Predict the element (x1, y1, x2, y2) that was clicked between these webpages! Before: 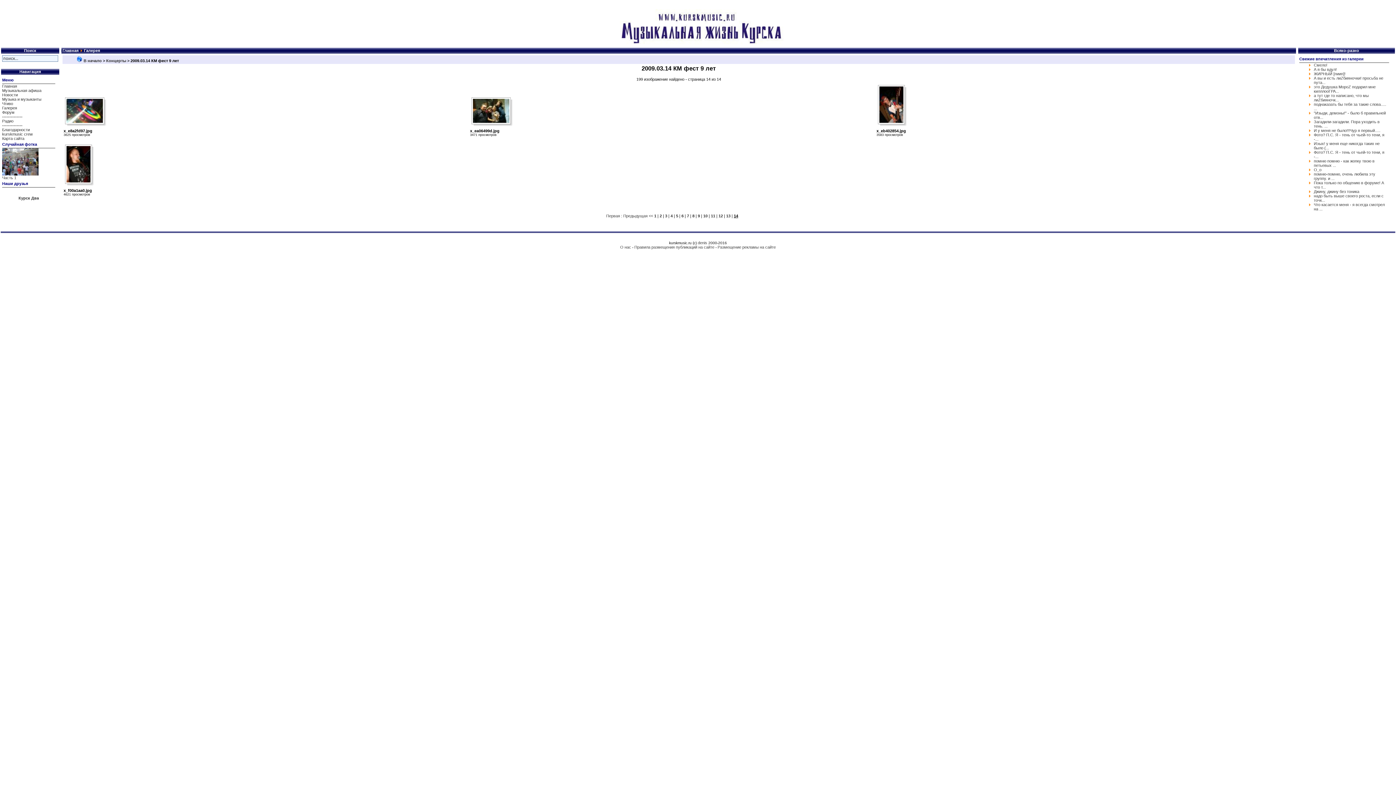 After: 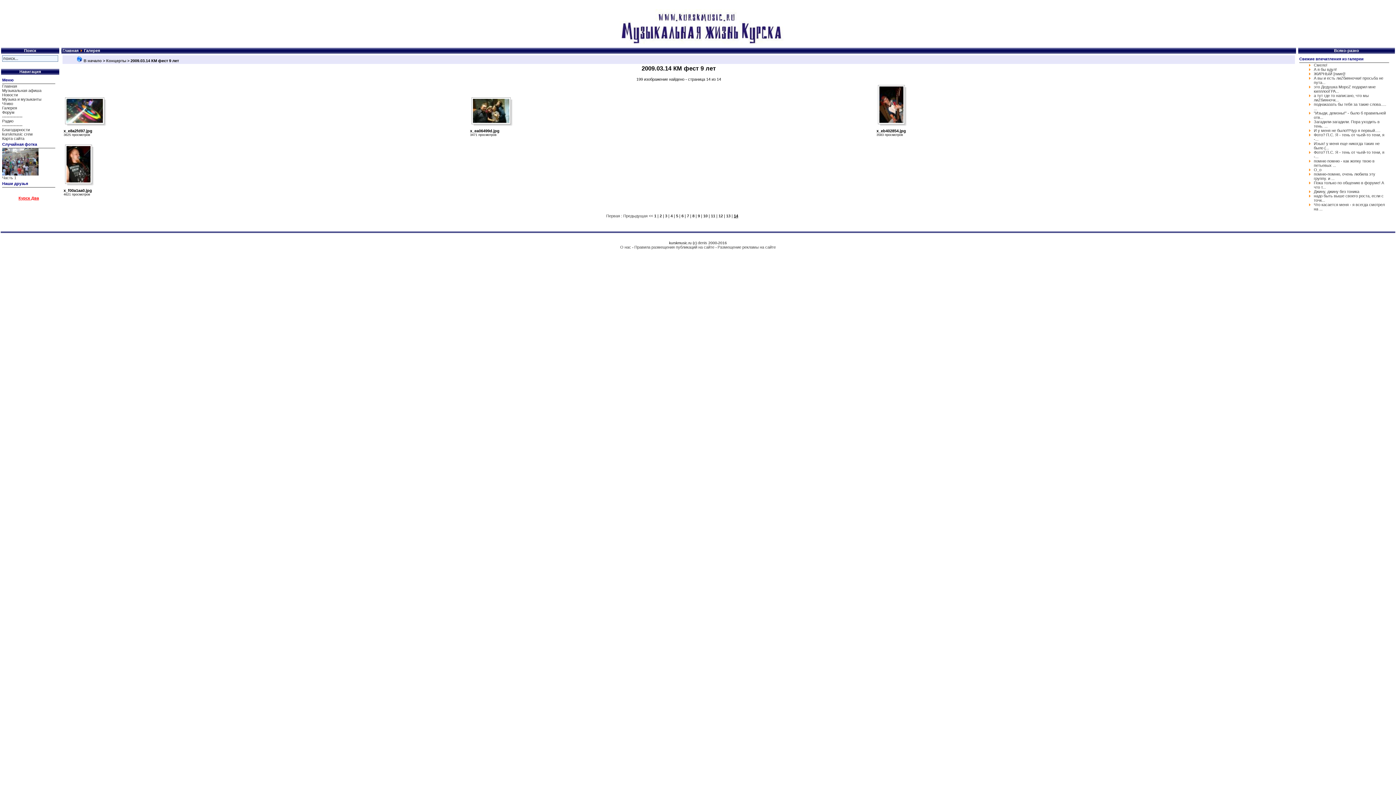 Action: label: Курск Два bbox: (18, 196, 38, 200)